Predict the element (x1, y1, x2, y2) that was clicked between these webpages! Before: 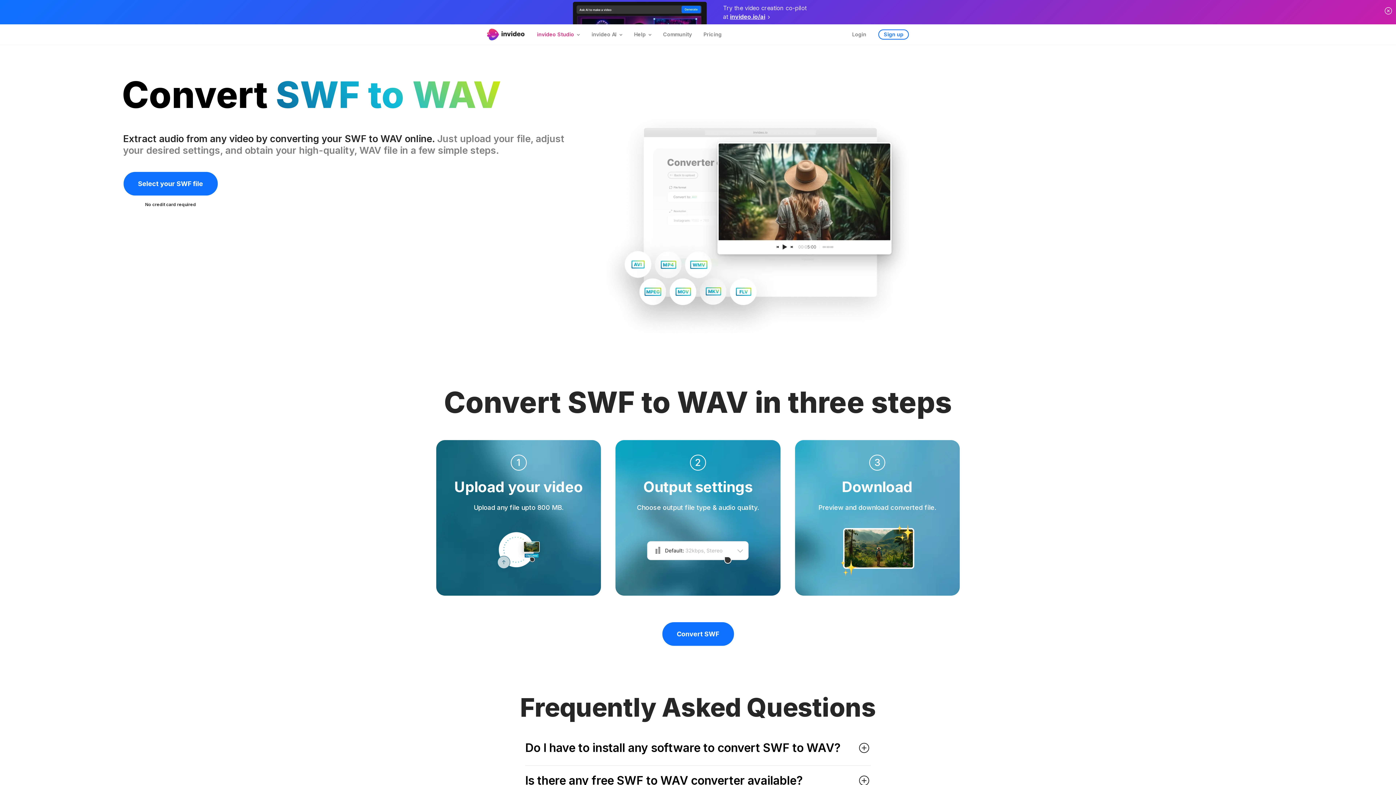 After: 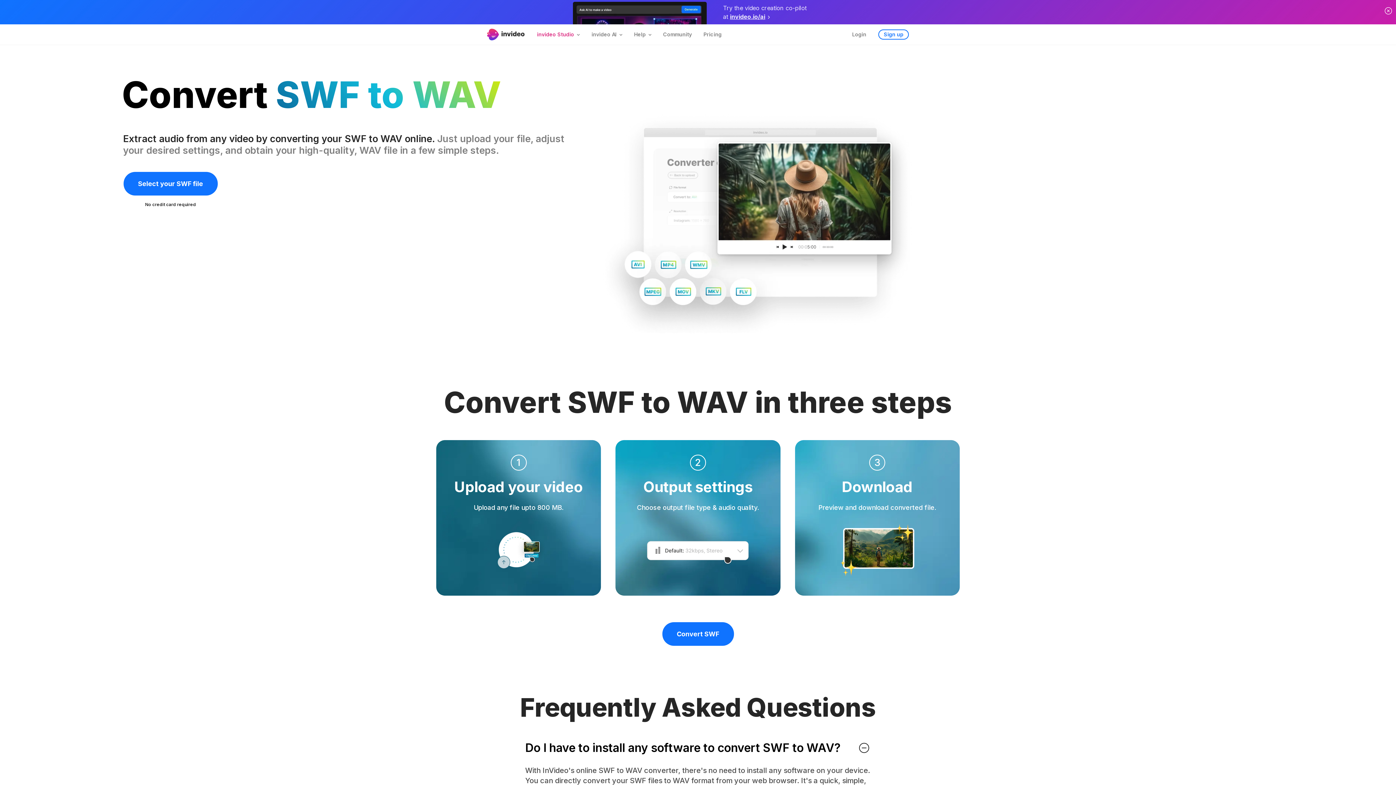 Action: label: Do I have to install any software to convert SWF to WAV? bbox: (525, 741, 871, 754)